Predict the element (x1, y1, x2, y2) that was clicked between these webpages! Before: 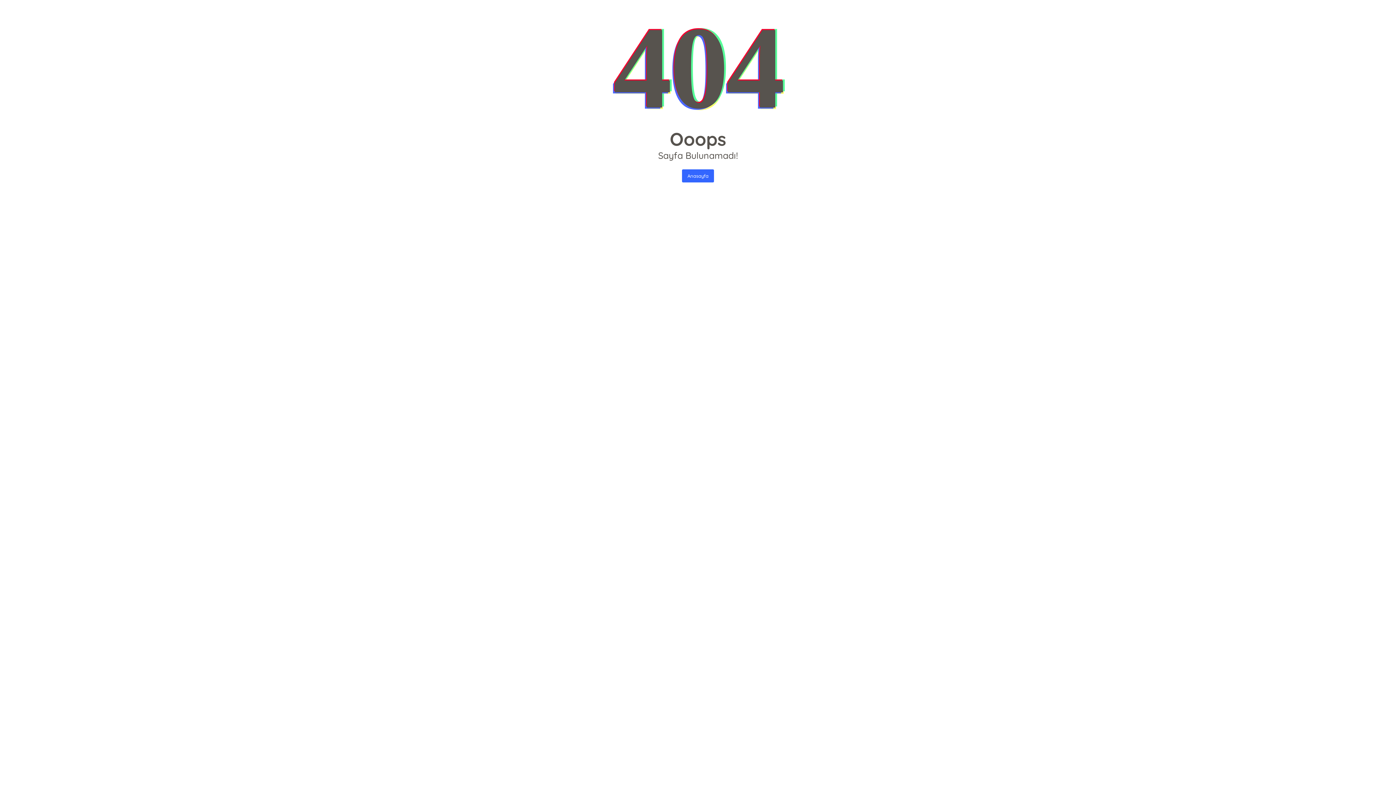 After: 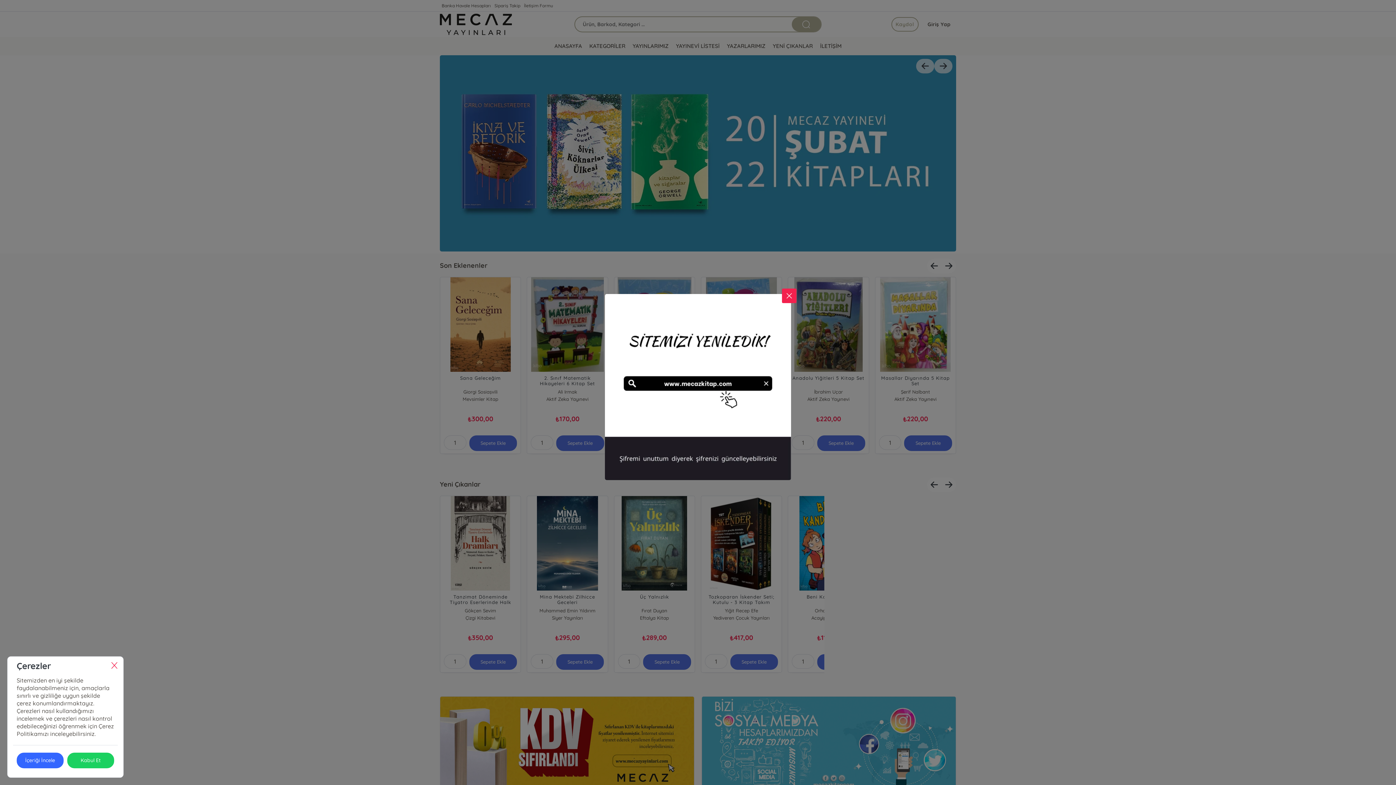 Action: bbox: (682, 169, 714, 182) label: Anasayfa